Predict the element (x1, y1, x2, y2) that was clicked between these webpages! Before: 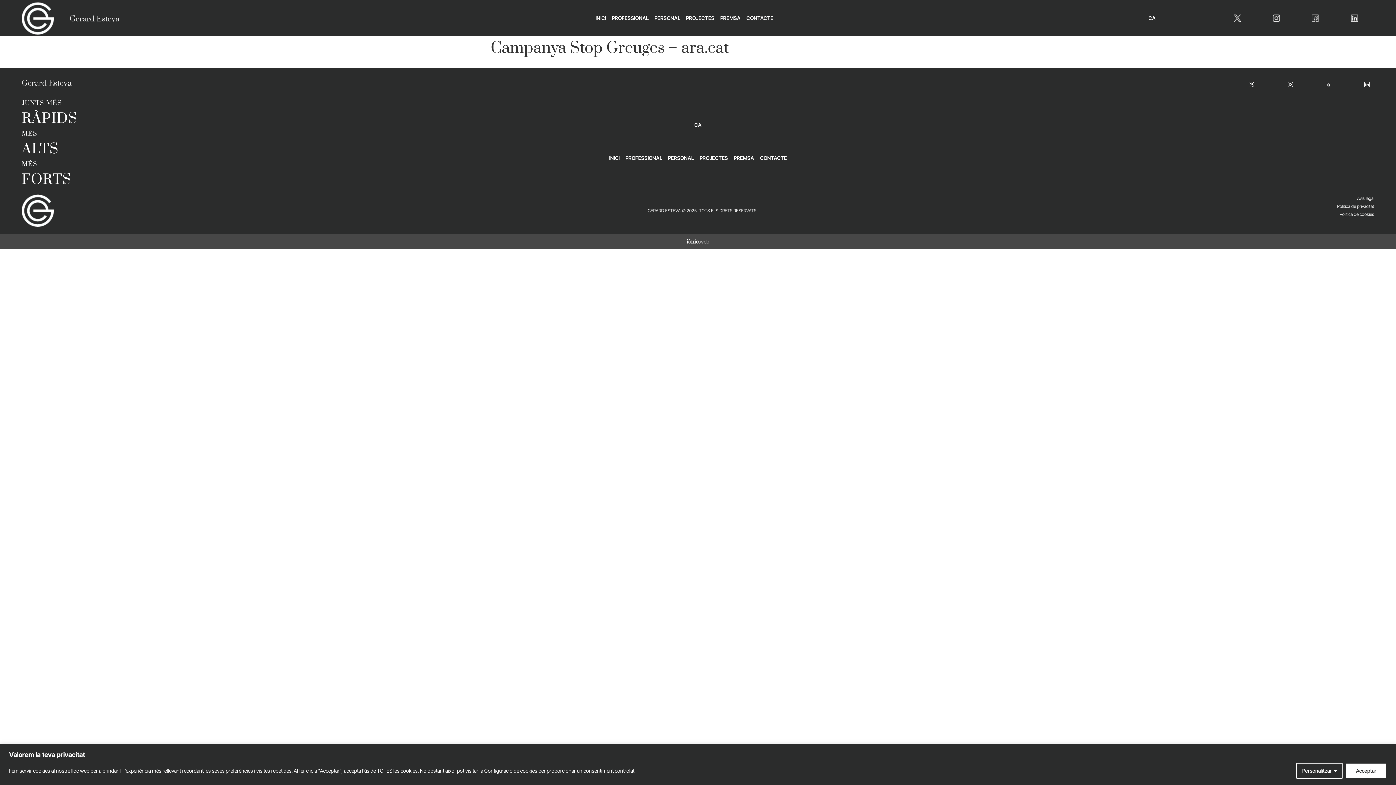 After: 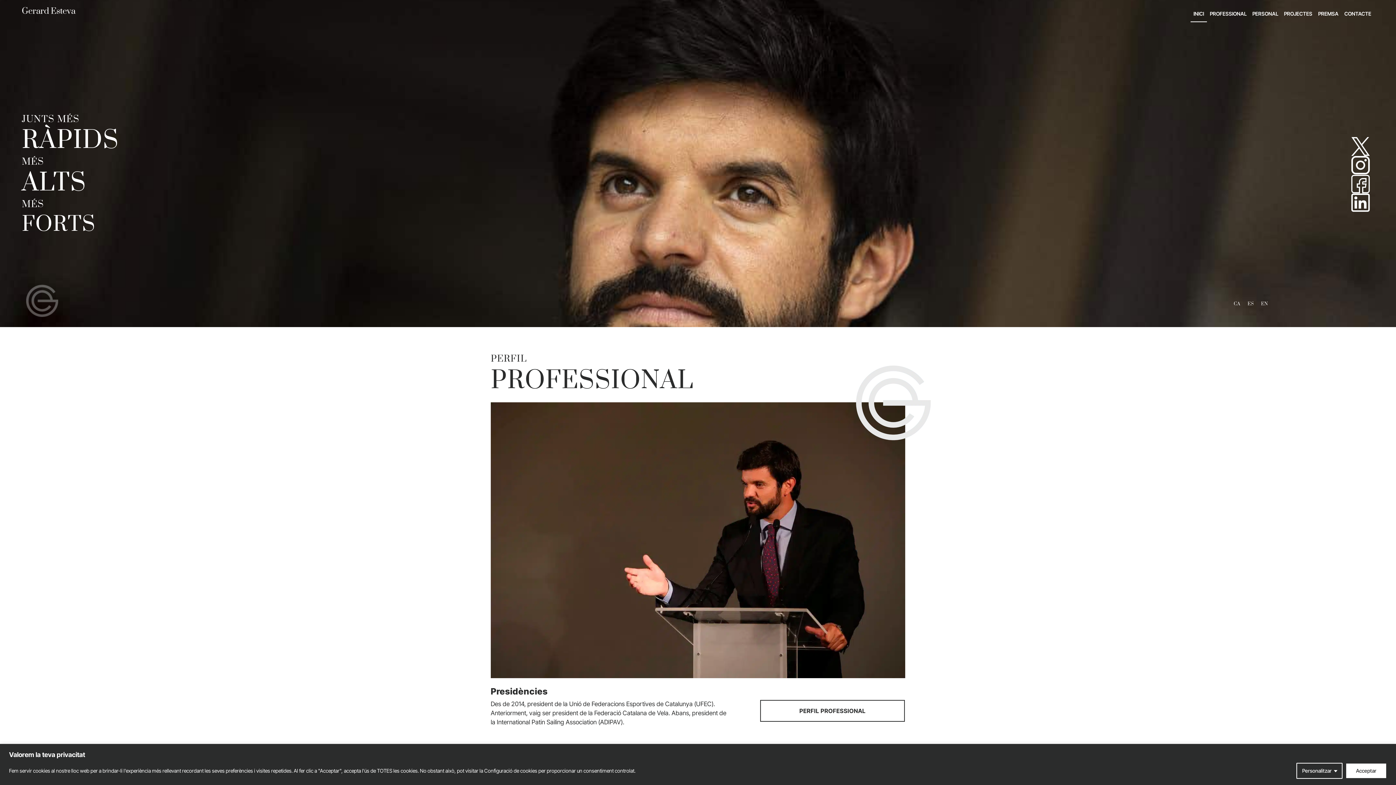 Action: bbox: (21, 2, 53, 34)